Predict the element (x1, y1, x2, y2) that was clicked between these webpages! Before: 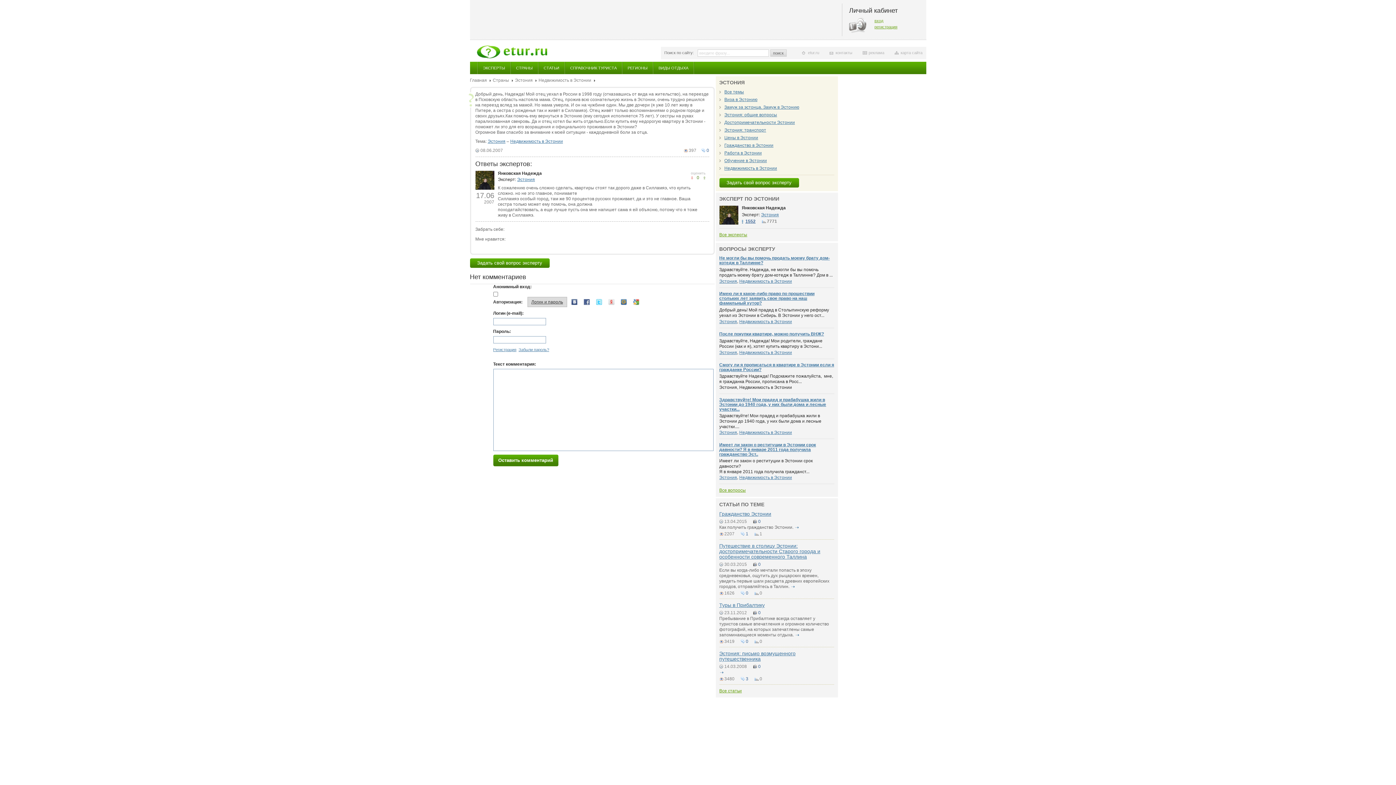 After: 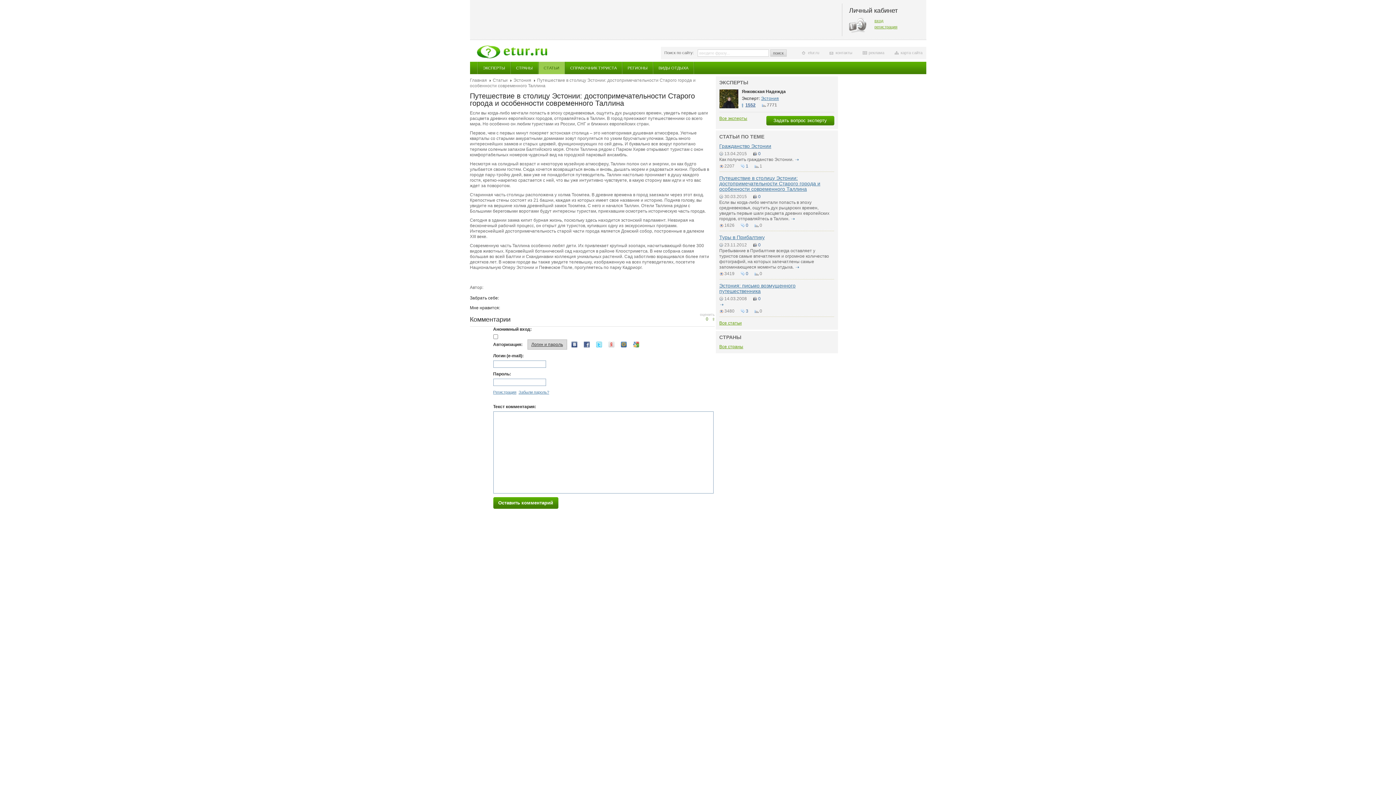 Action: label: Путешествие в столицу Эстонии: достопримечательности Старого города и особенности современного Таллина bbox: (719, 543, 820, 560)